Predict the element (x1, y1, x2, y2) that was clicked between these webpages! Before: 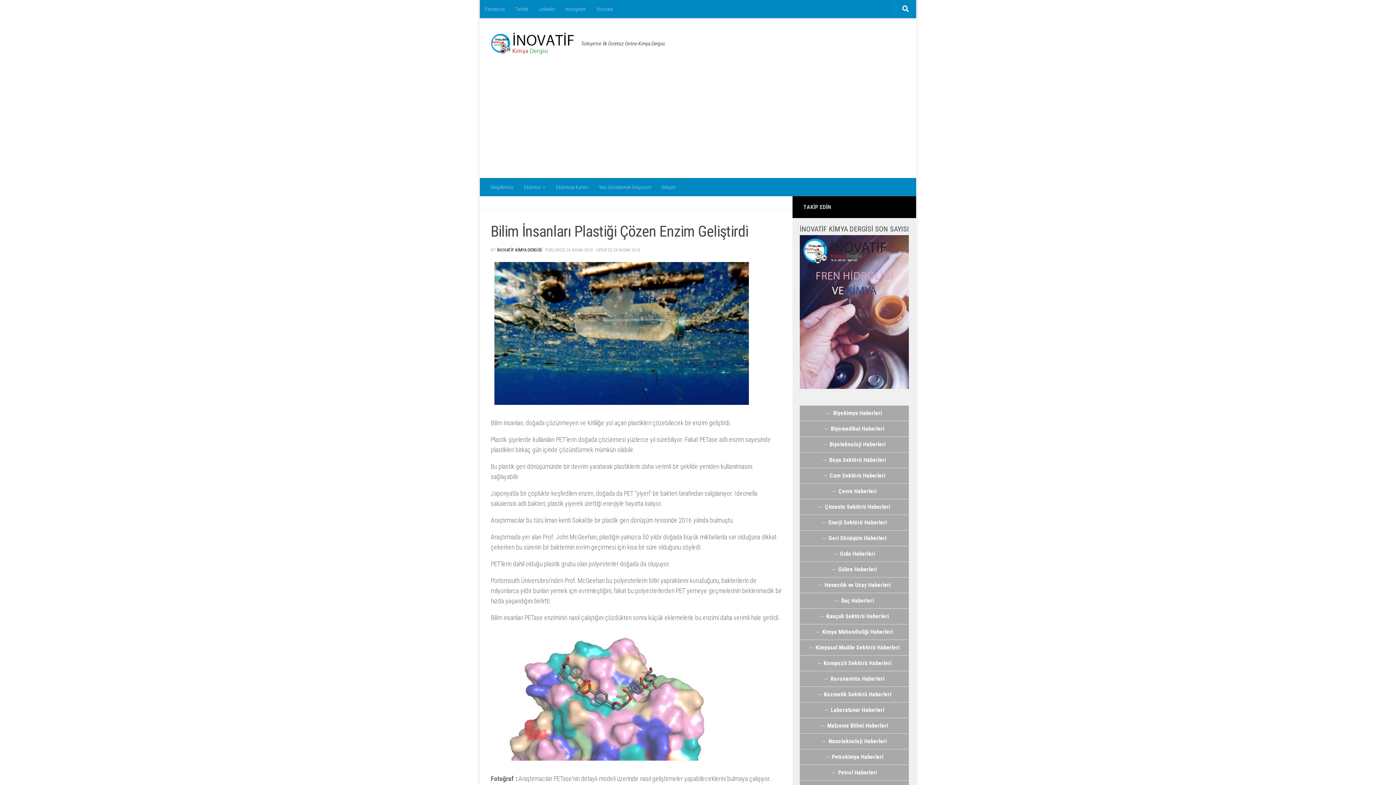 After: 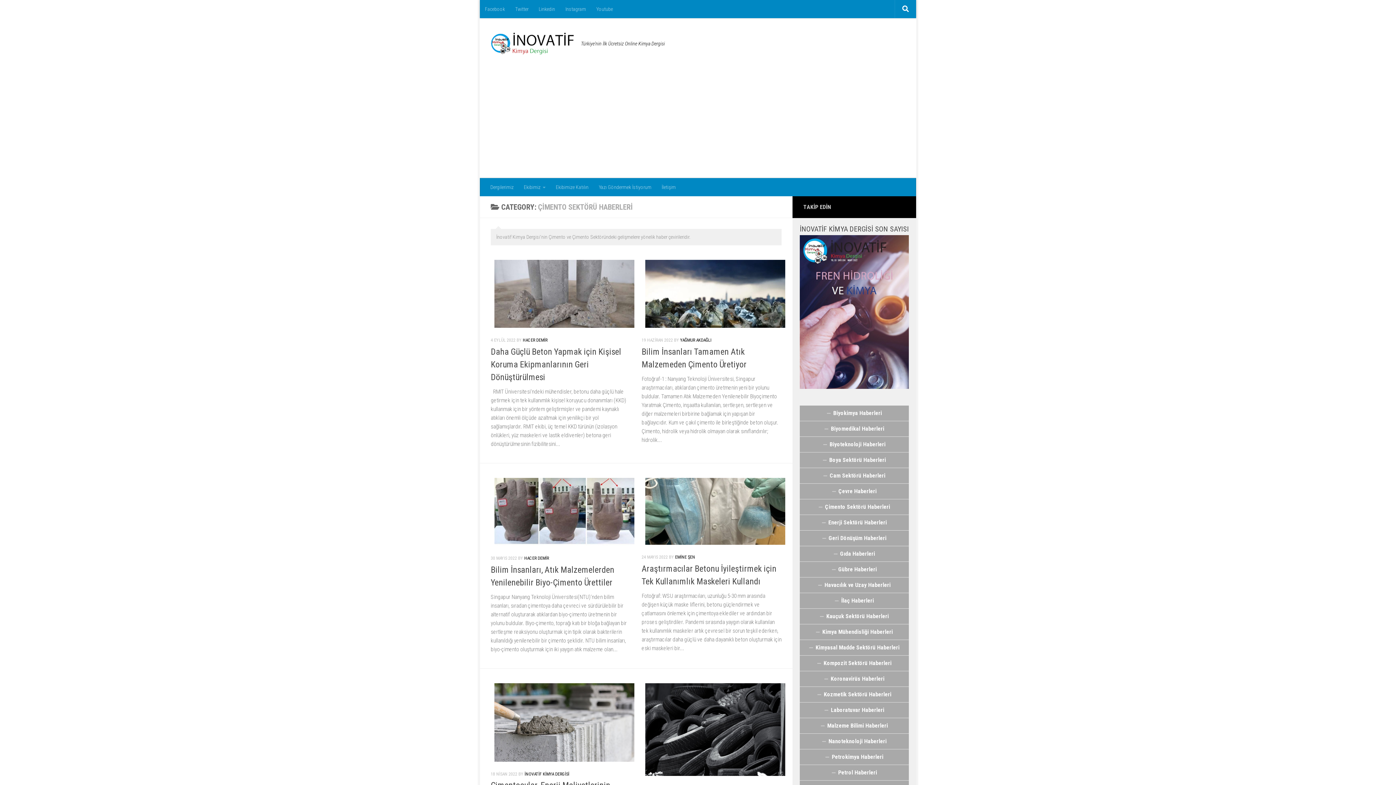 Action: label: Çimento Sektörü Haberleri bbox: (800, 499, 909, 515)